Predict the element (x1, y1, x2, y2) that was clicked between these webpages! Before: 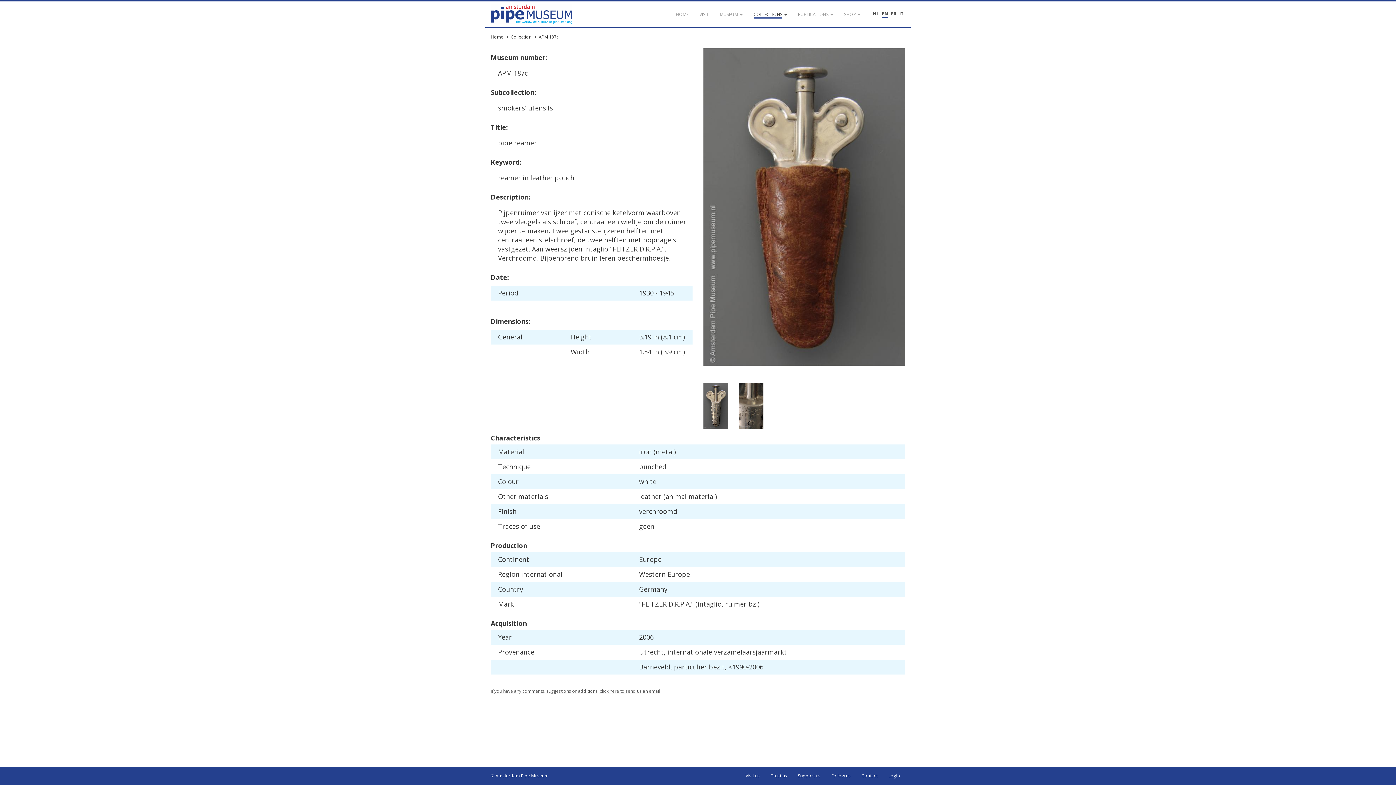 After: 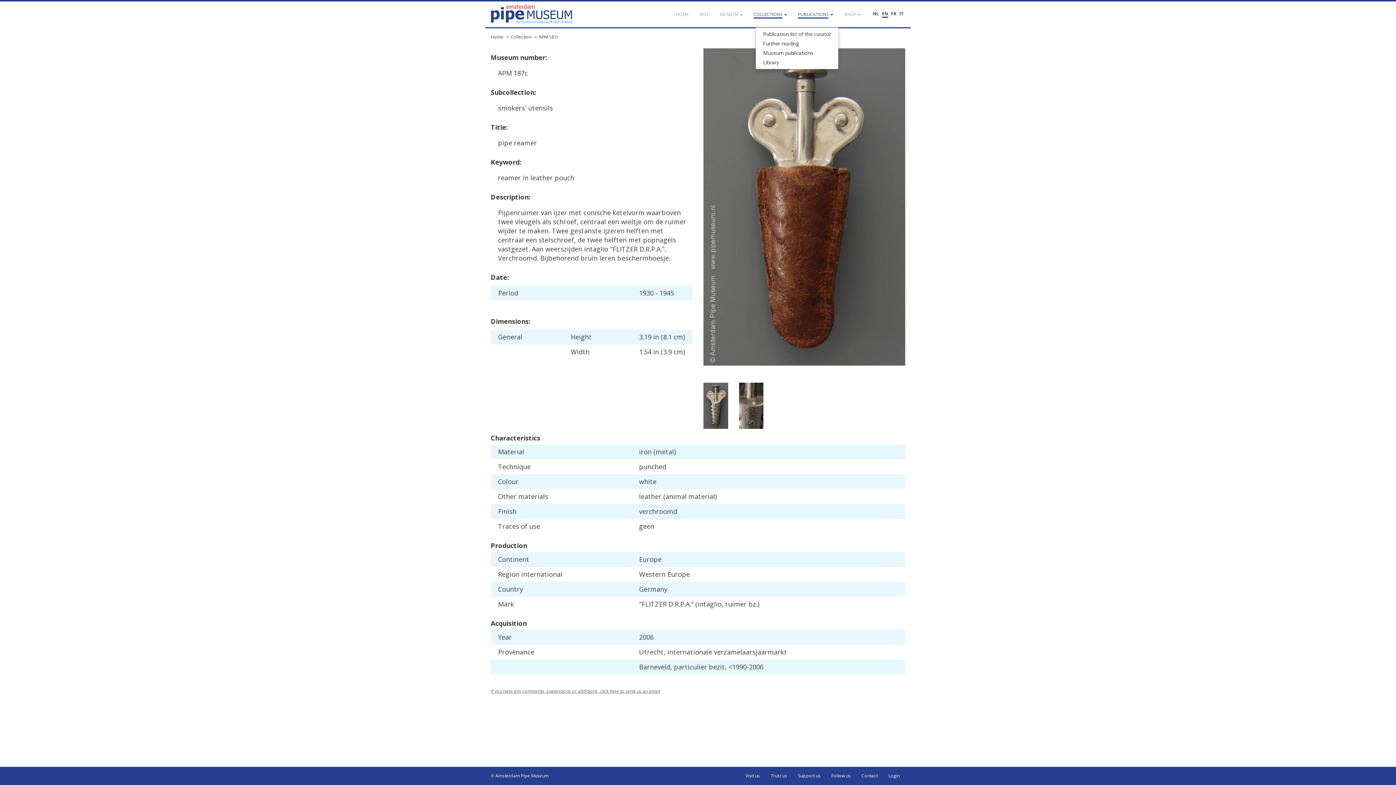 Action: label: PUBLICATIONS  bbox: (792, 1, 838, 27)